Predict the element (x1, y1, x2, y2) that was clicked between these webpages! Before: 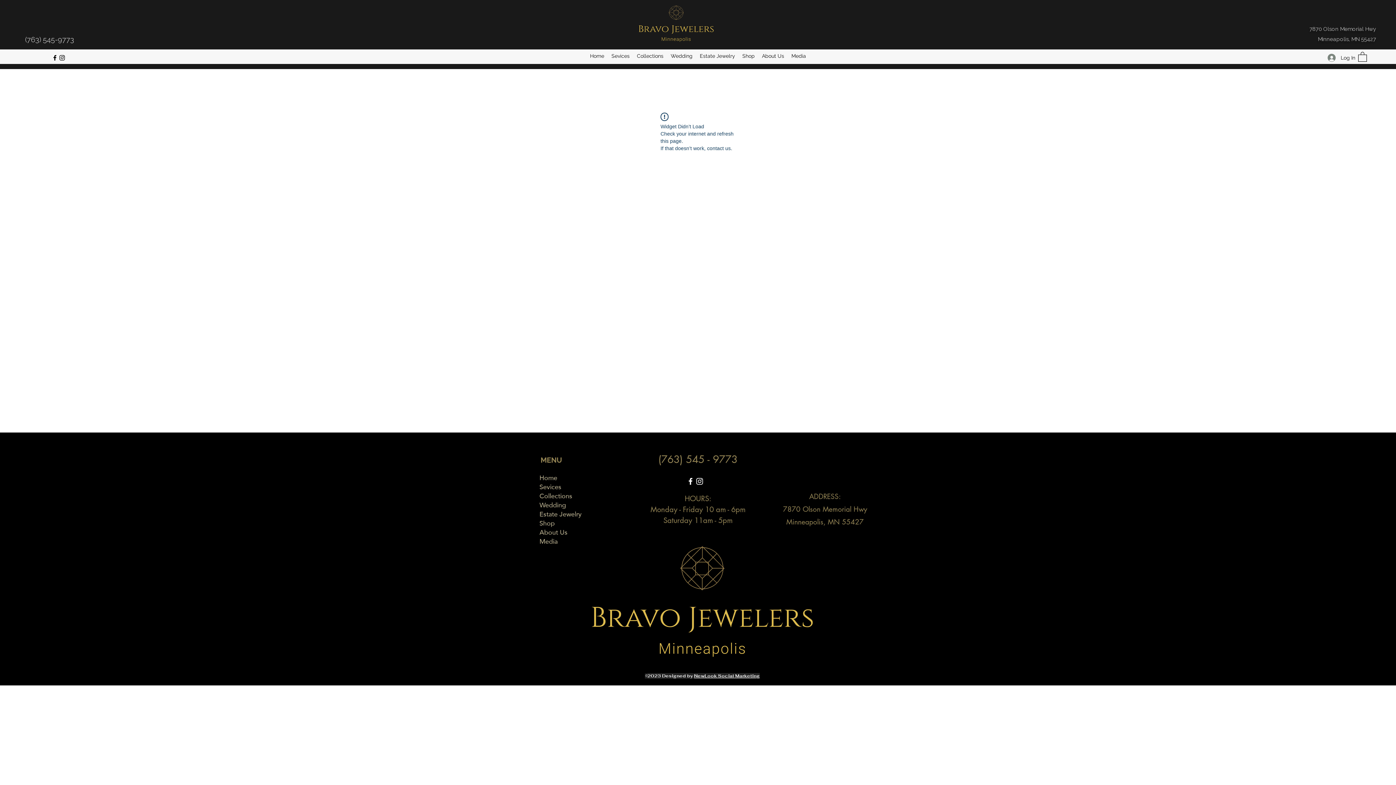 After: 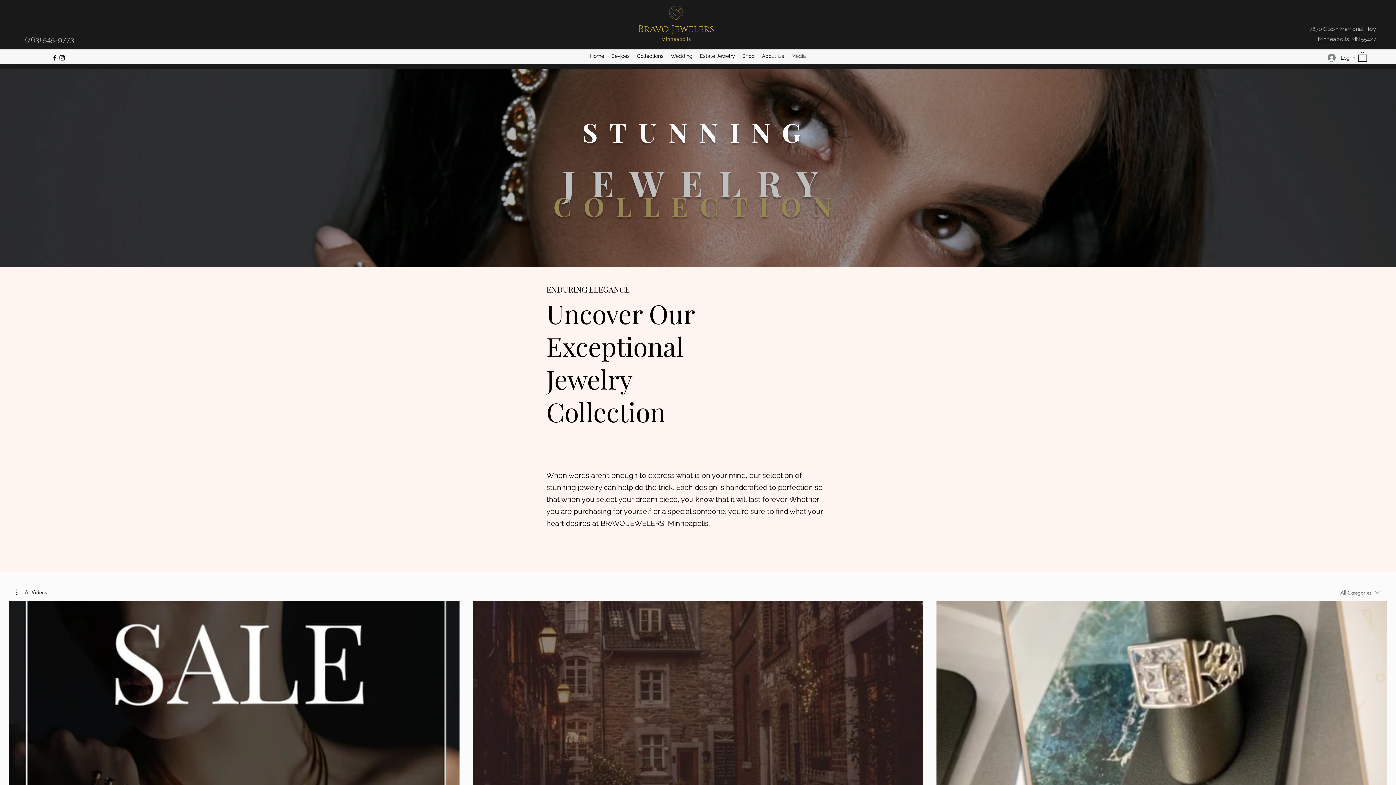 Action: label: Media bbox: (528, 536, 588, 546)